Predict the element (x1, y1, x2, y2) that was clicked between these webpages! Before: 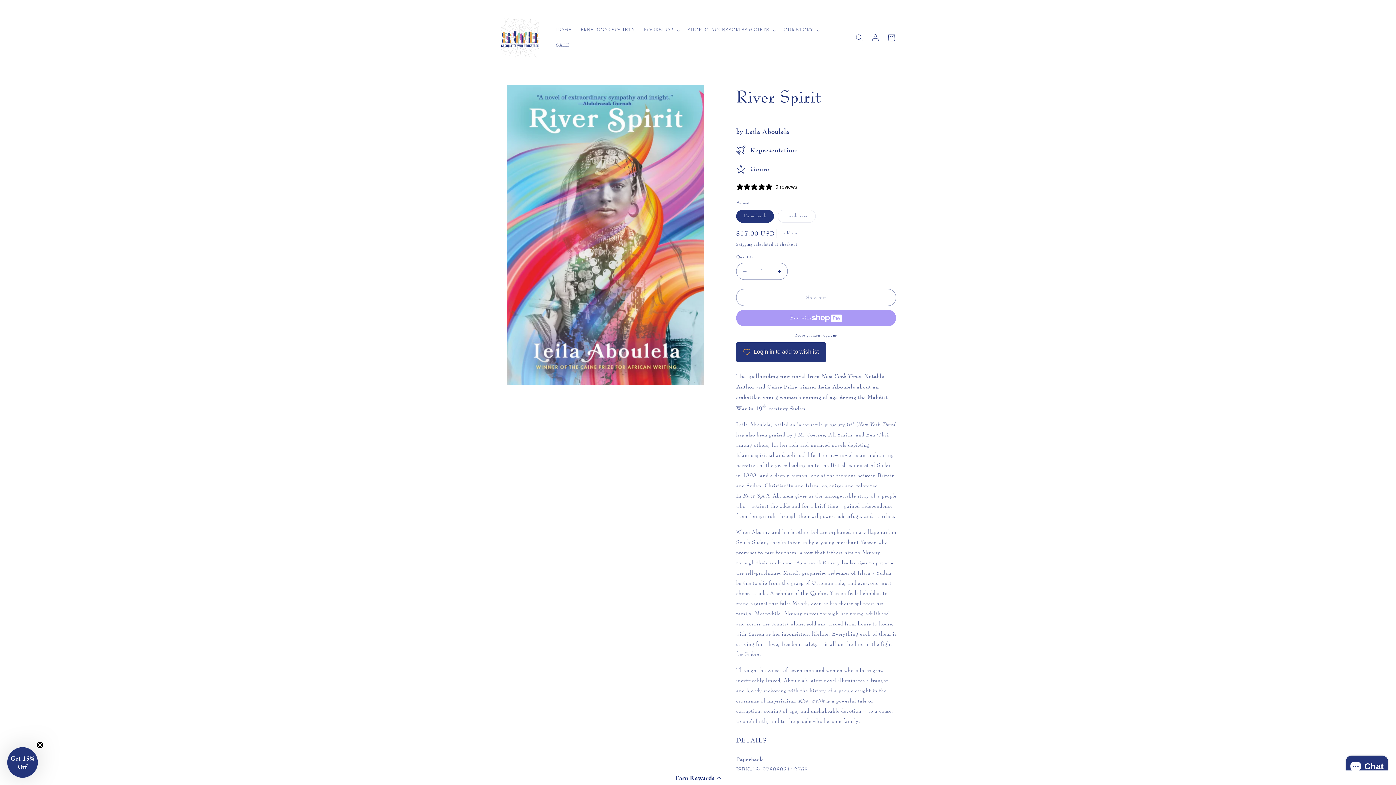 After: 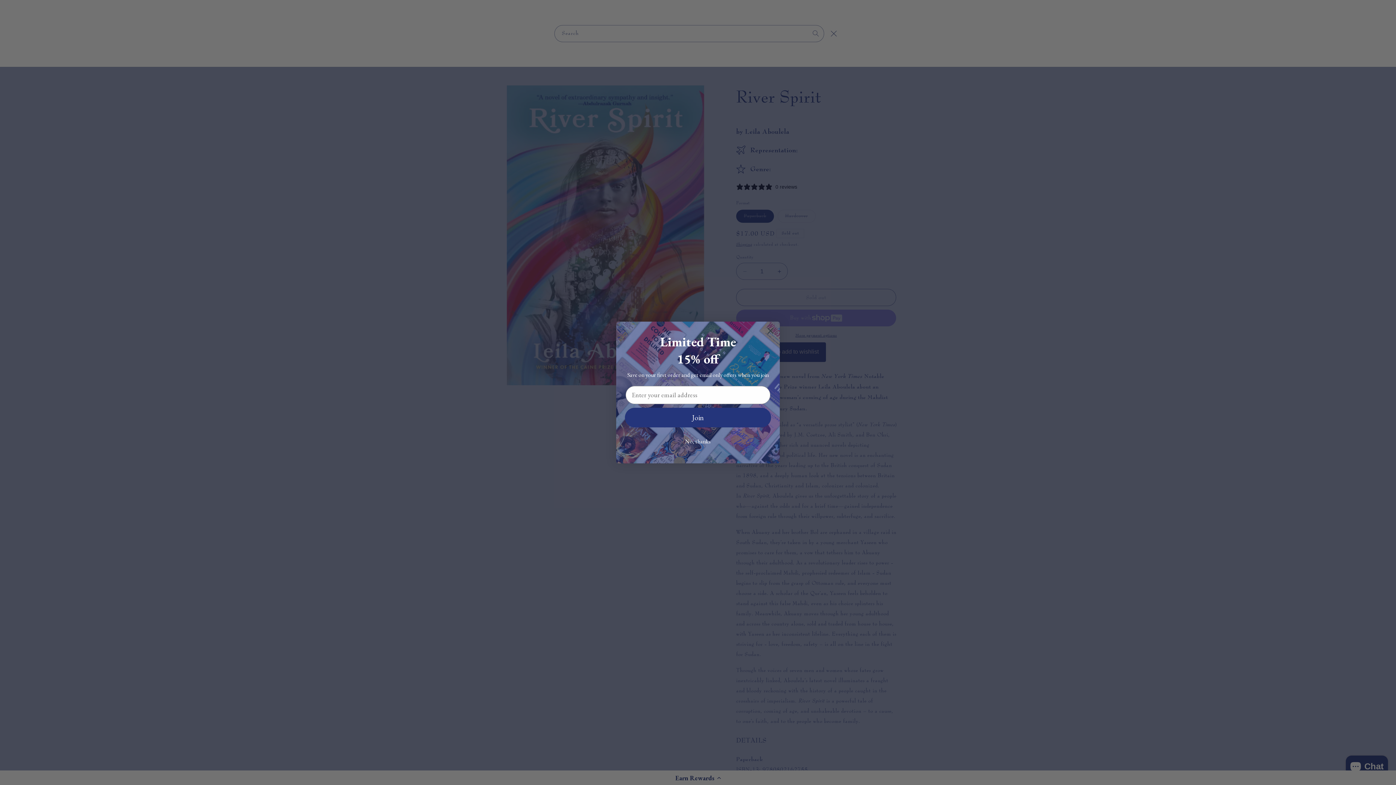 Action: label: Search bbox: (851, 29, 867, 45)